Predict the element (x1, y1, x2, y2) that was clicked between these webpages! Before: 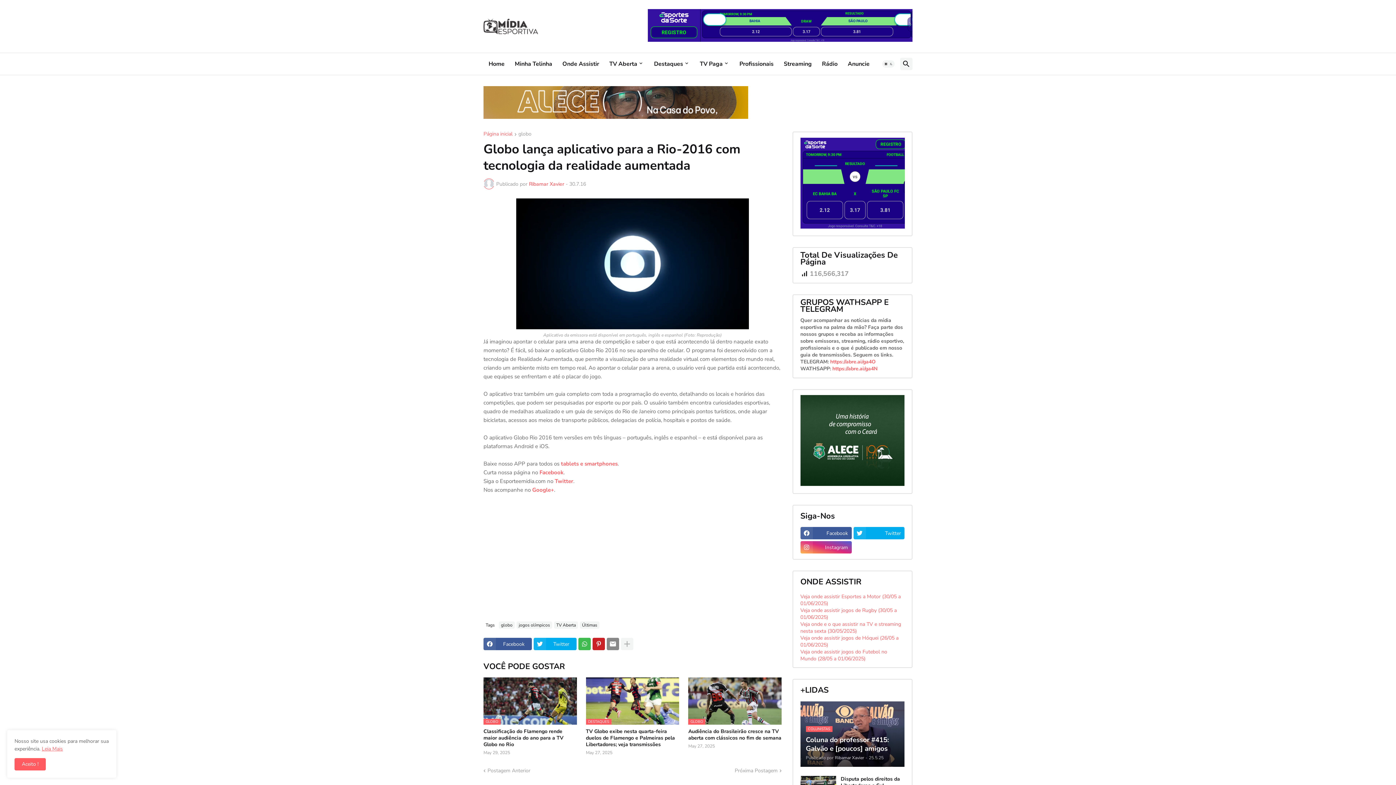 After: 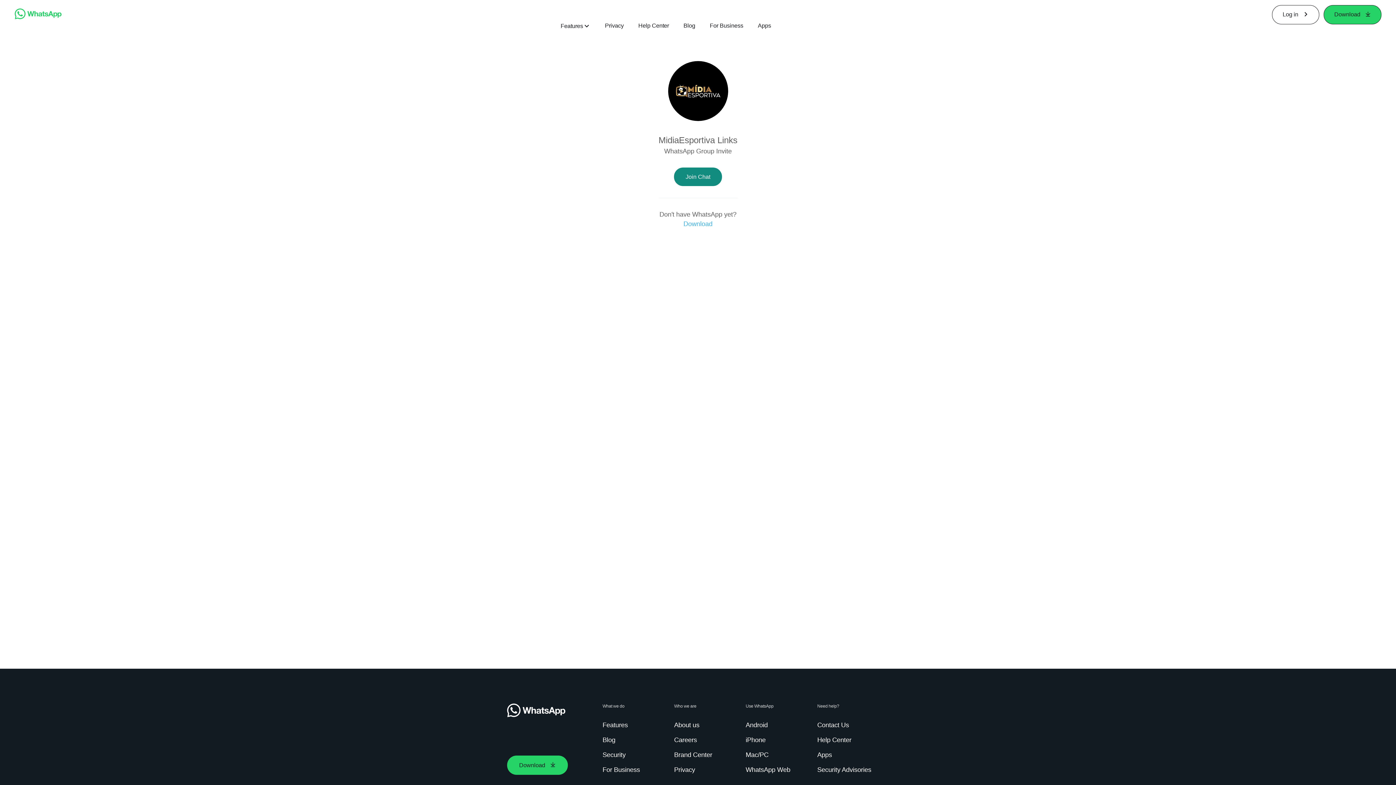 Action: label: https://abre.ai/ga4N bbox: (832, 365, 877, 372)